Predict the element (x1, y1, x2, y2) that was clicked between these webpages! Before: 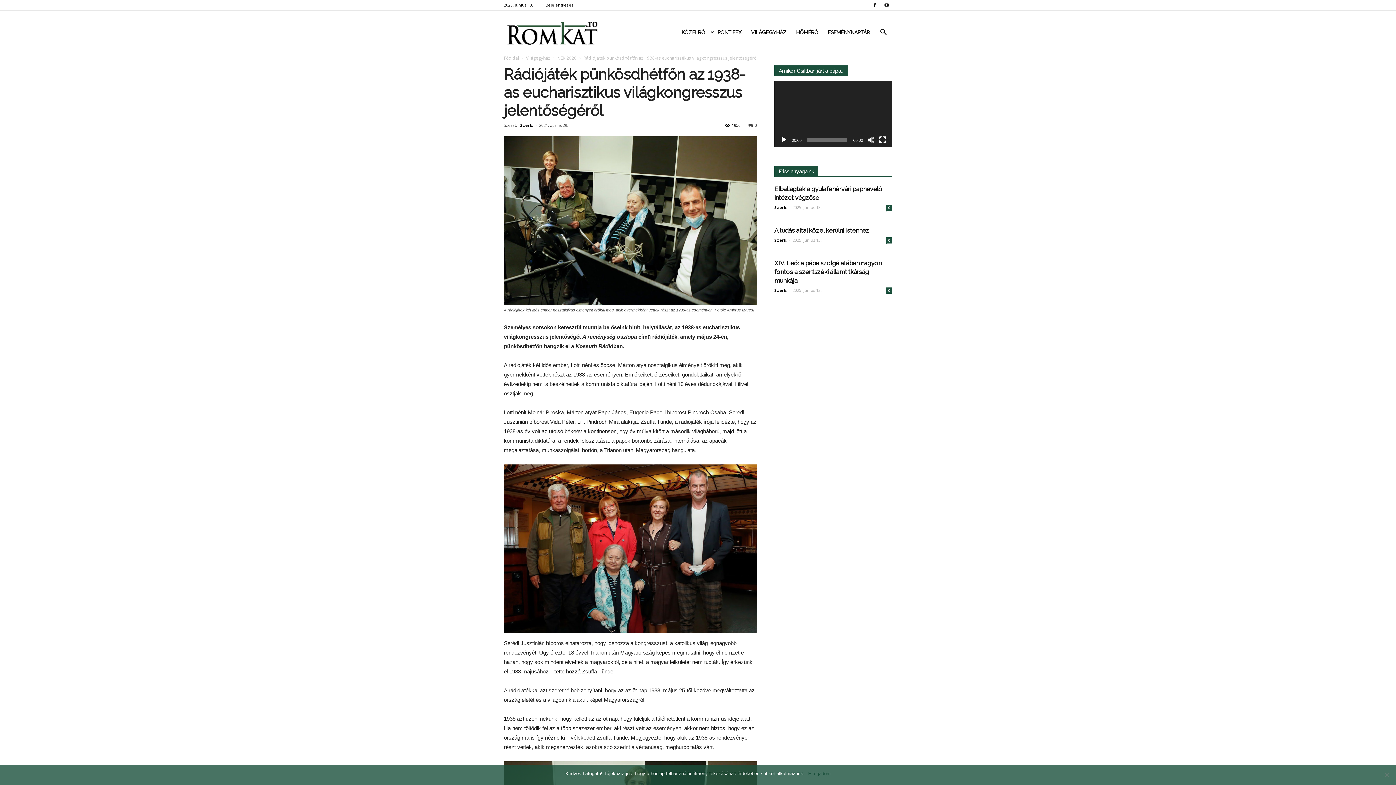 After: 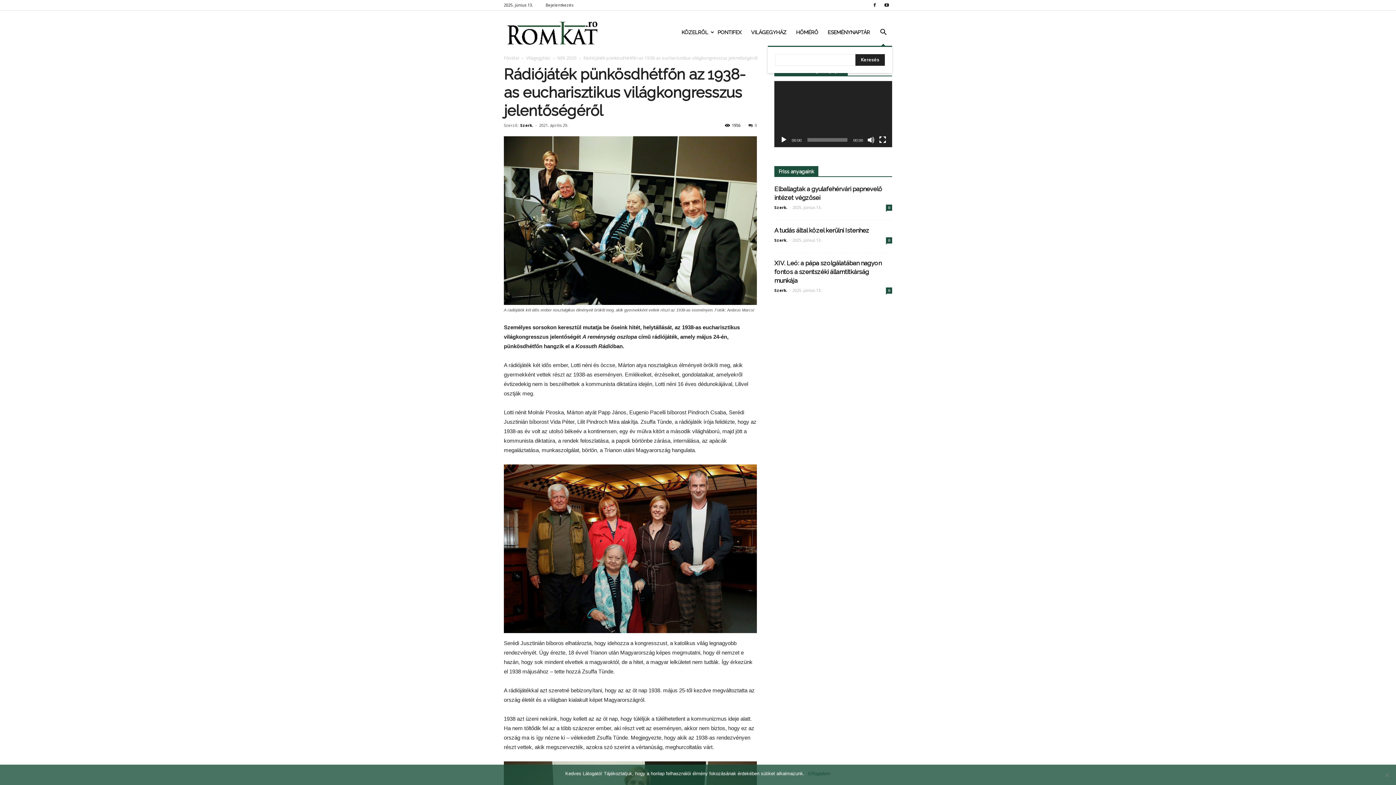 Action: bbox: (874, 23, 892, 41)